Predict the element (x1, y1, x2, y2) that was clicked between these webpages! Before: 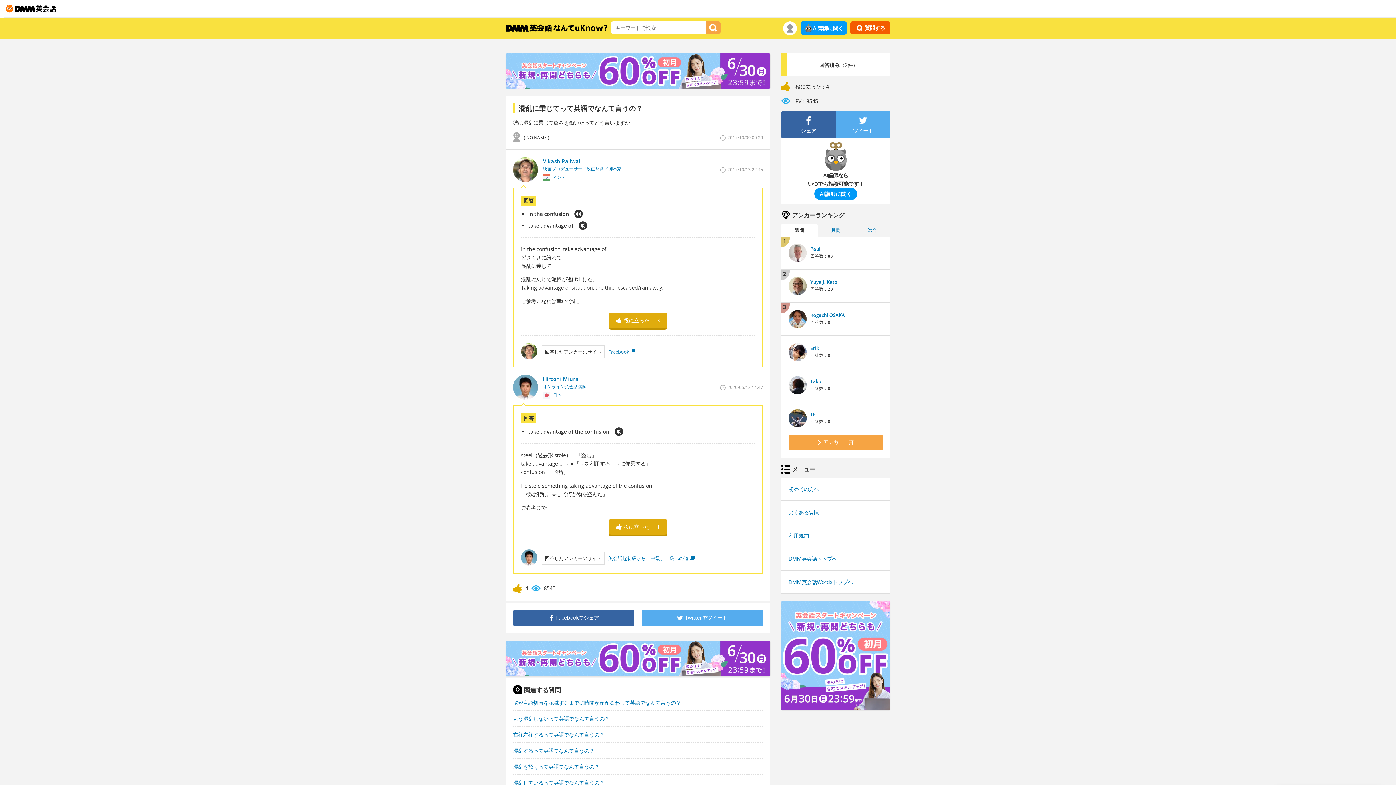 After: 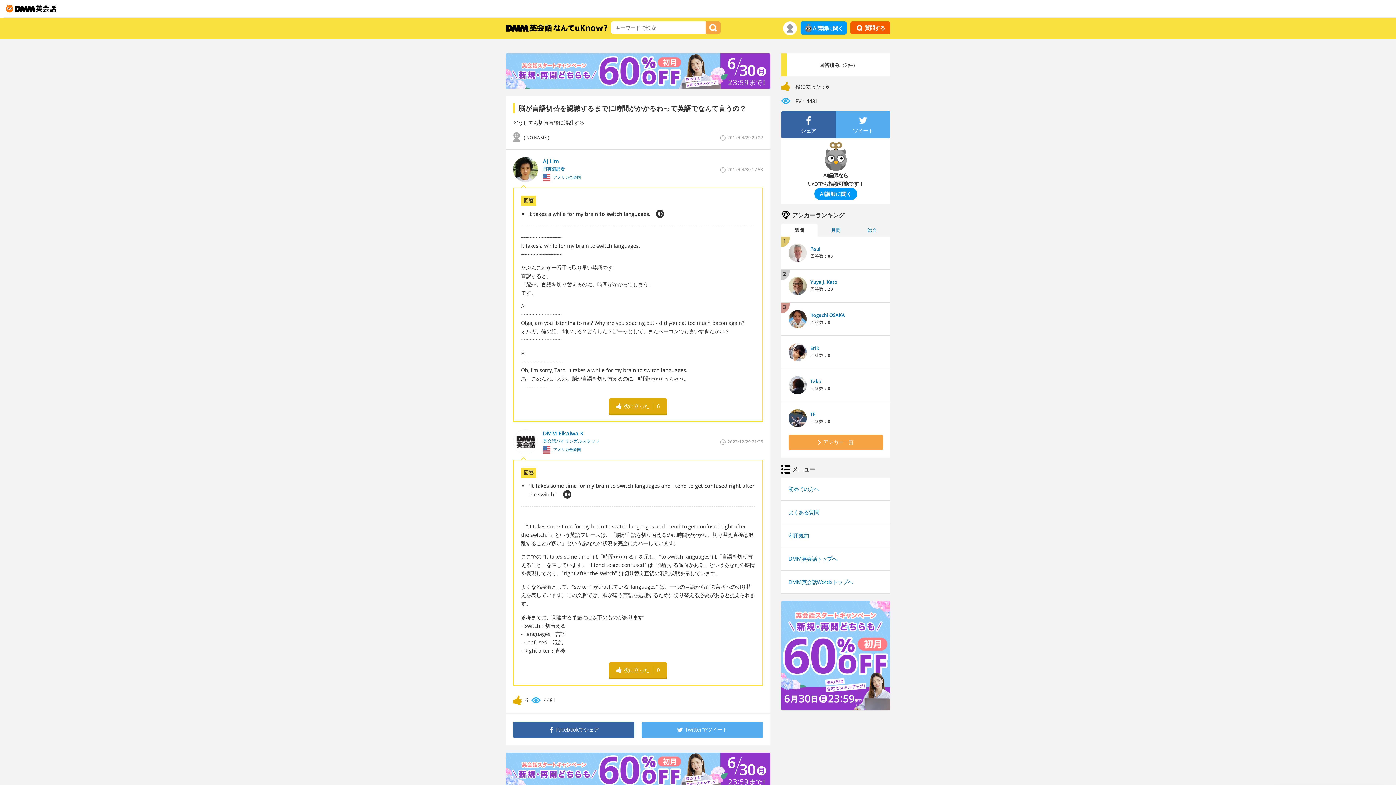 Action: bbox: (513, 699, 681, 706) label: 脳が言語切替を認識するまでに時間がかかるわって英語でなんて言うの？